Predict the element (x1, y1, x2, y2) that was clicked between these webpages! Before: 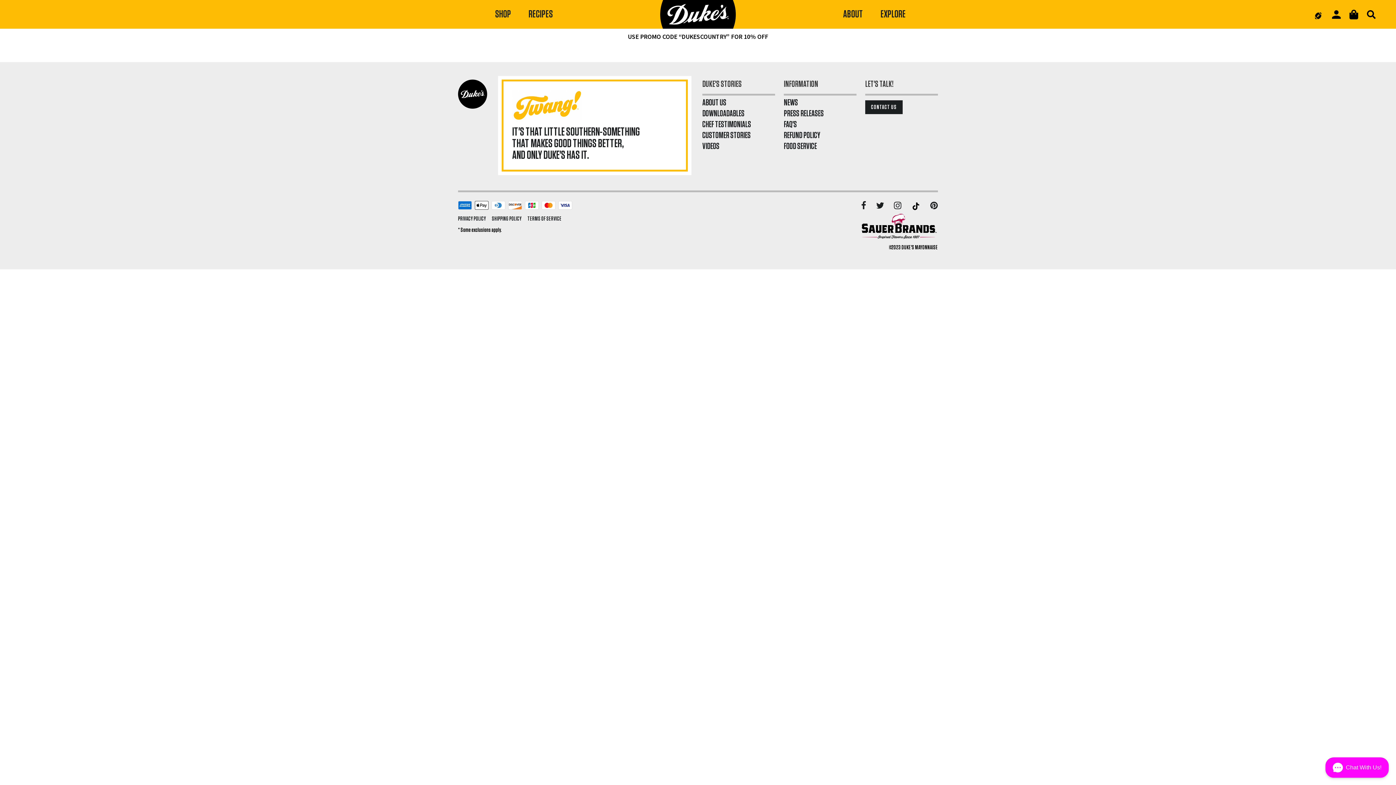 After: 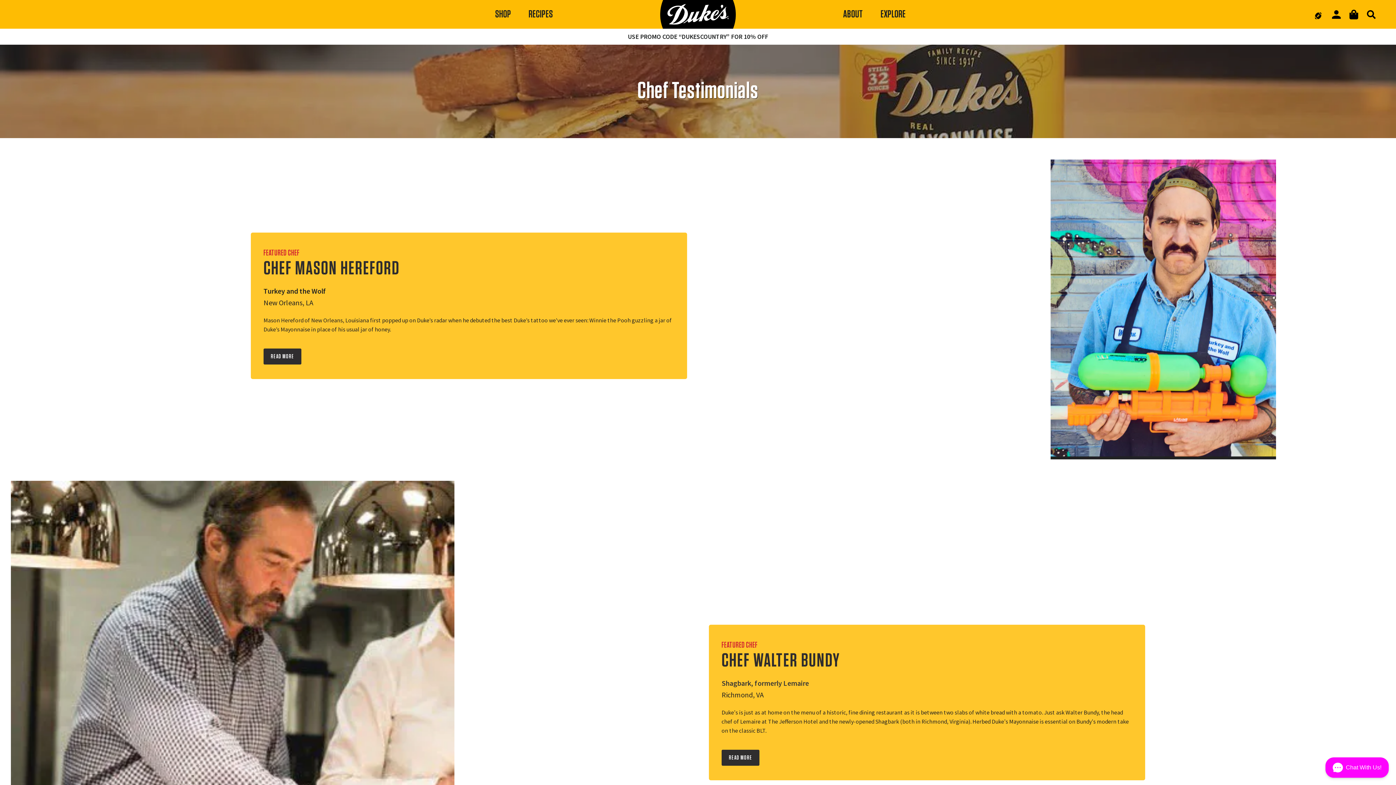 Action: bbox: (702, 120, 751, 129) label: CHEF TESTIMONIALS